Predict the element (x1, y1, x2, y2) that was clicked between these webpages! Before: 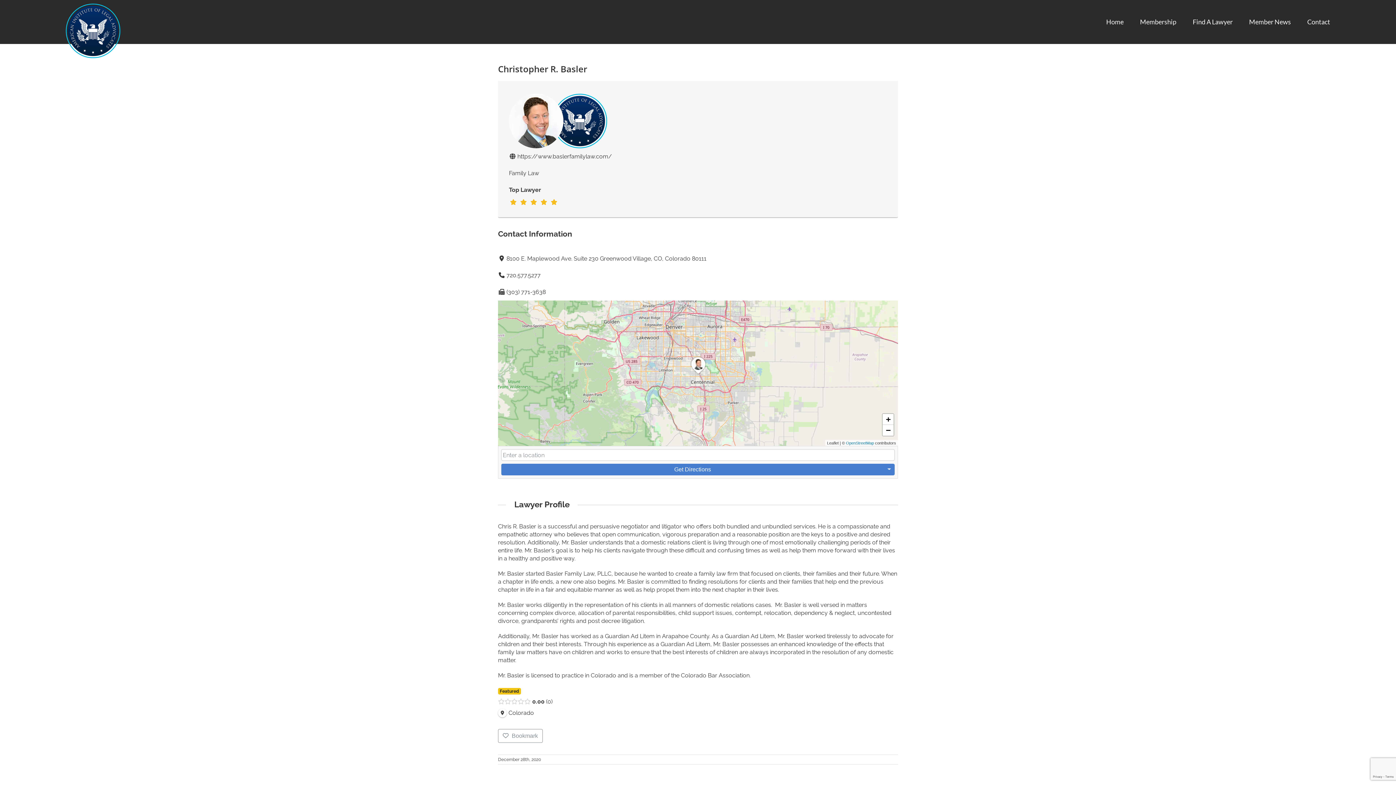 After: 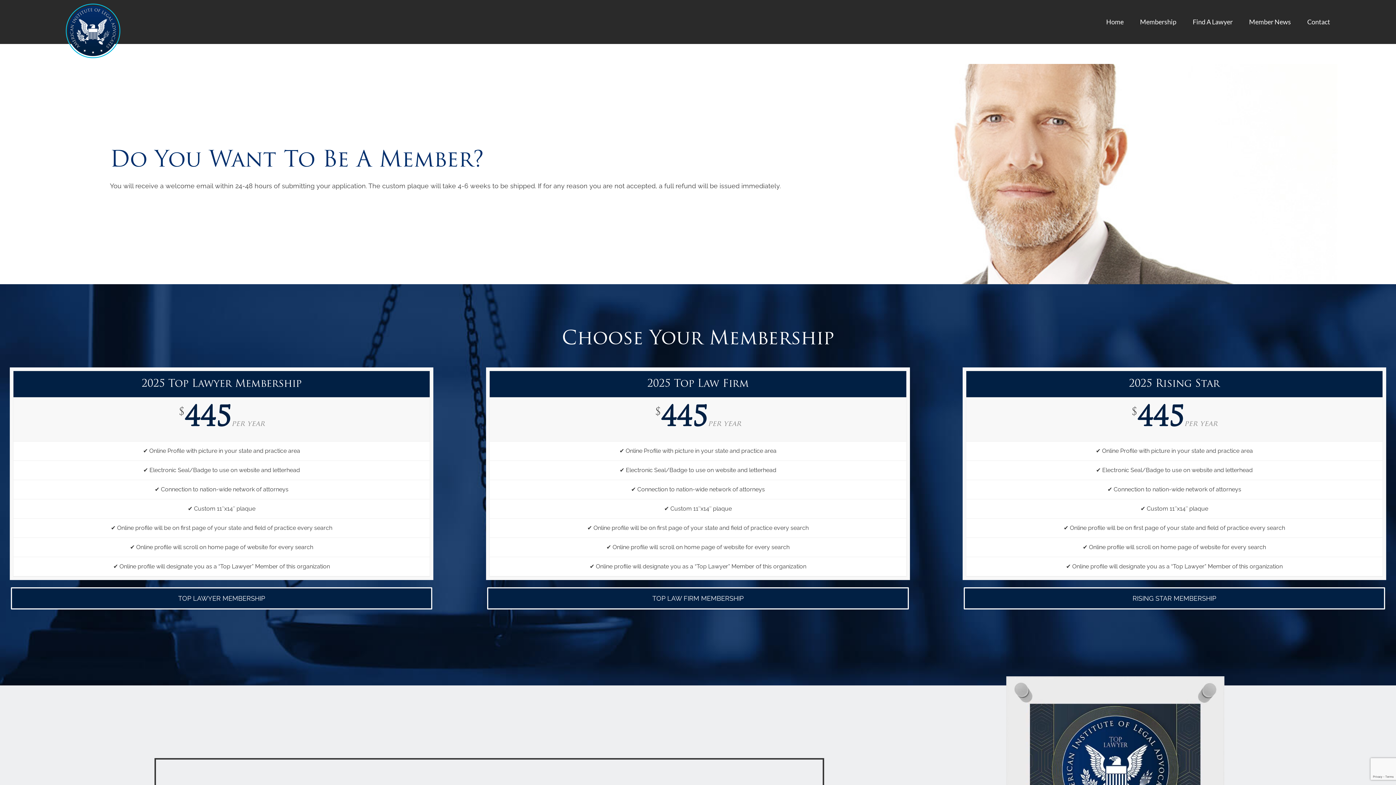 Action: label: Membership bbox: (1140, 0, 1176, 43)